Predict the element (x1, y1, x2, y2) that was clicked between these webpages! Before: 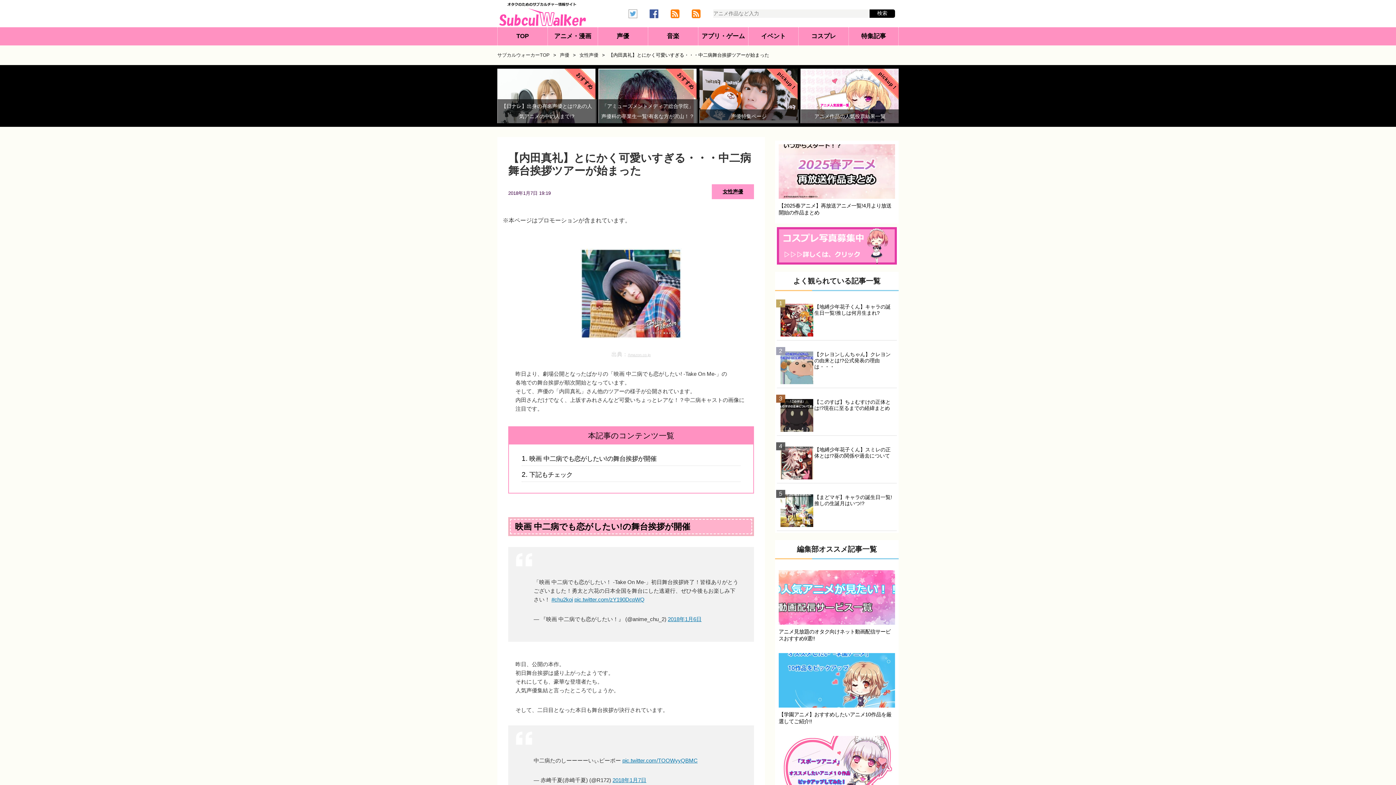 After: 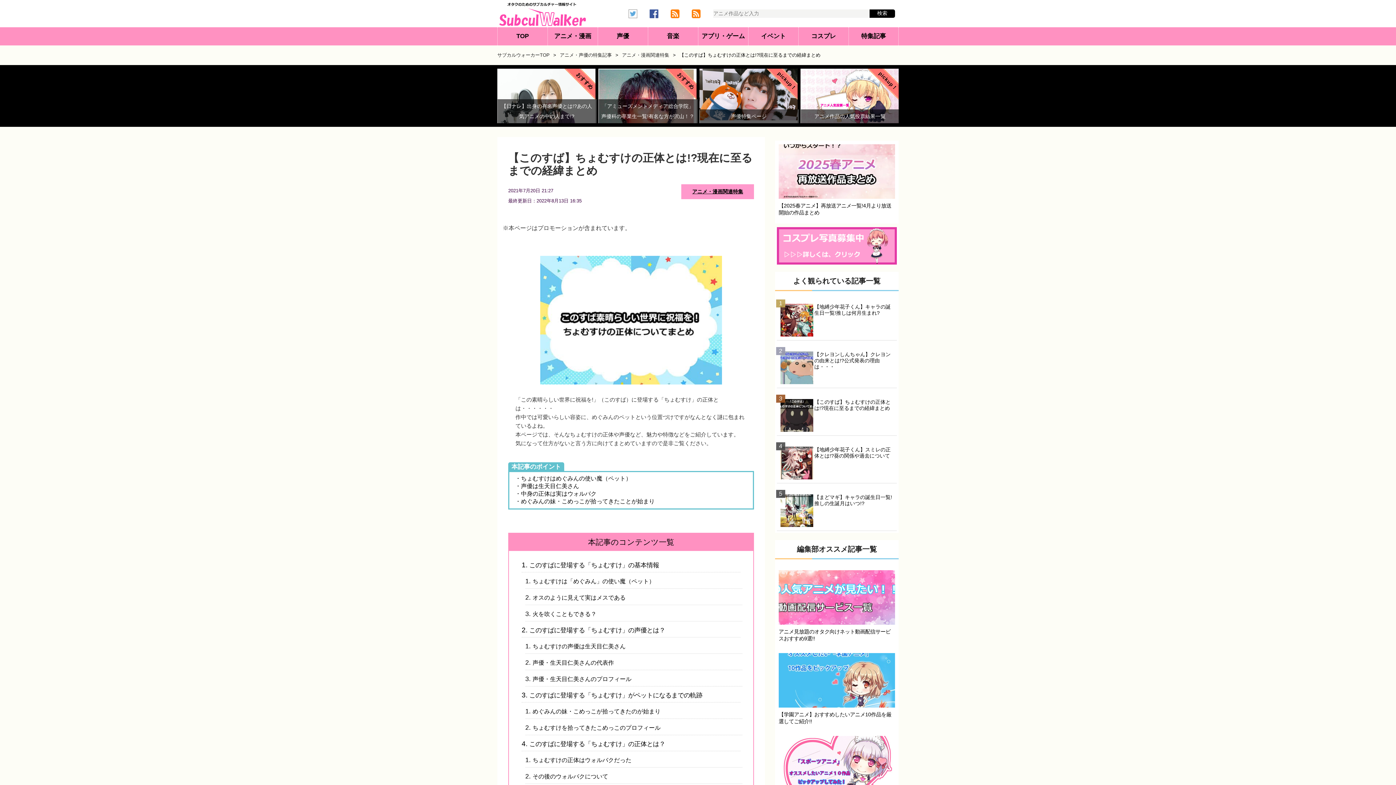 Action: label: 3
【このすば】ちょむすけの正体とは!?現在に至るまでの経緯まとめ bbox: (777, 395, 897, 435)